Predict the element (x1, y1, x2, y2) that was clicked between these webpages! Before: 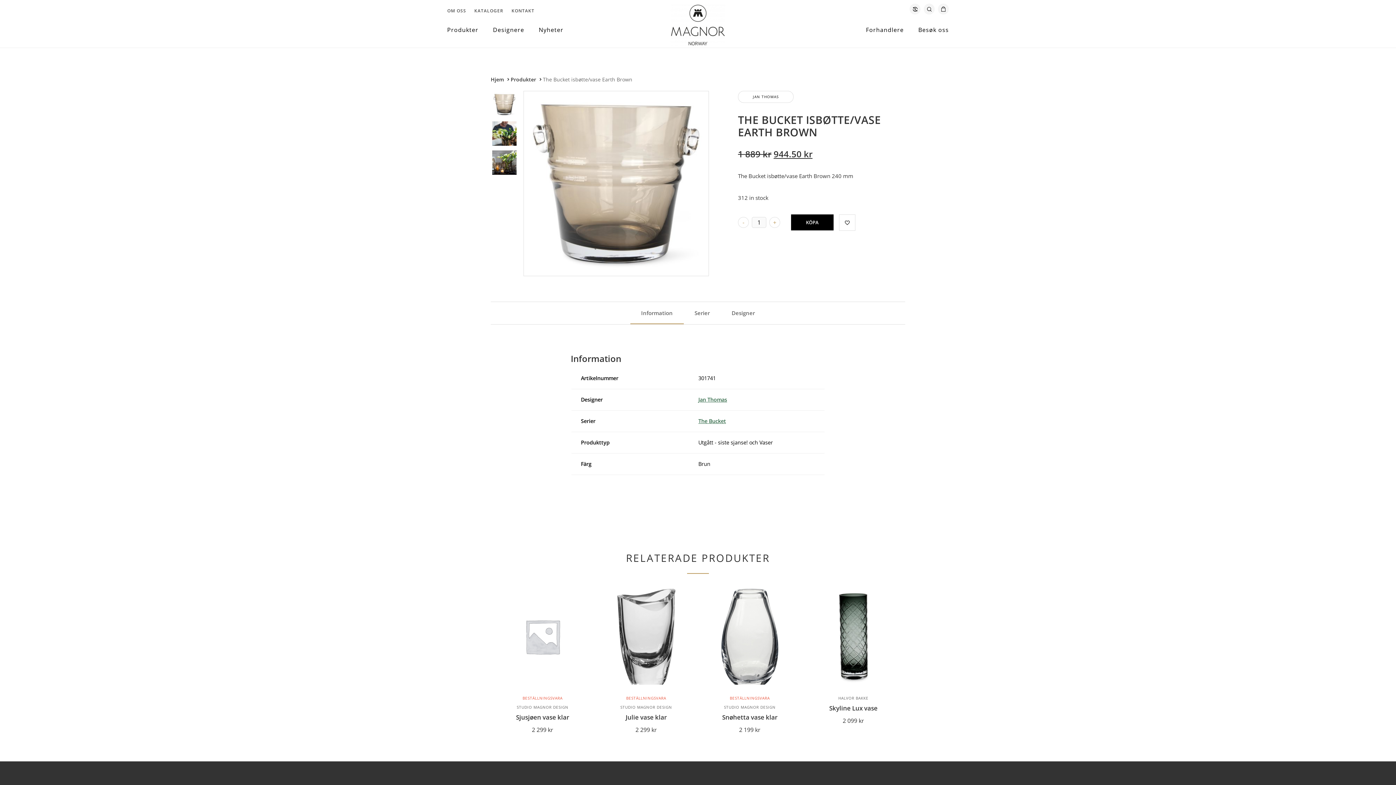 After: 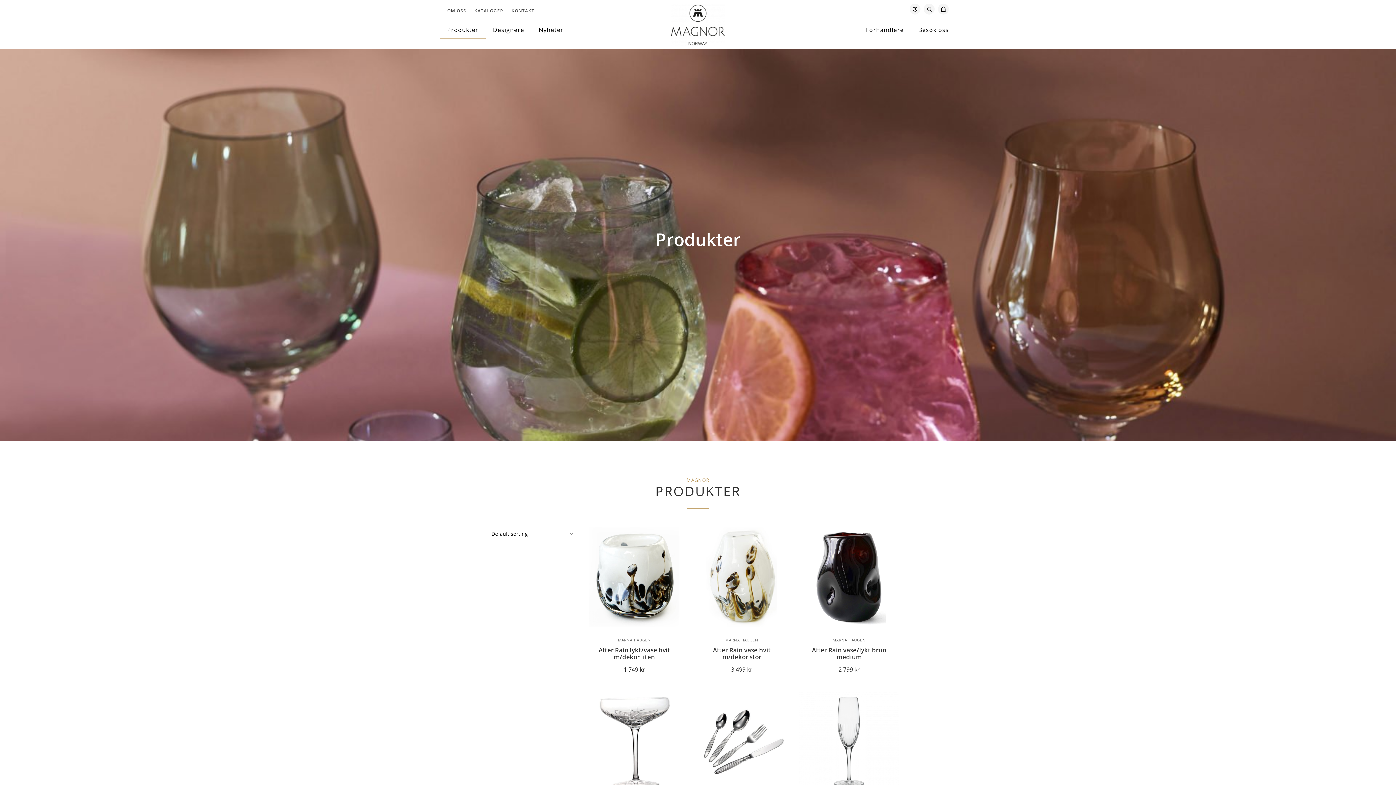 Action: label: Produkter bbox: (510, 76, 543, 82)